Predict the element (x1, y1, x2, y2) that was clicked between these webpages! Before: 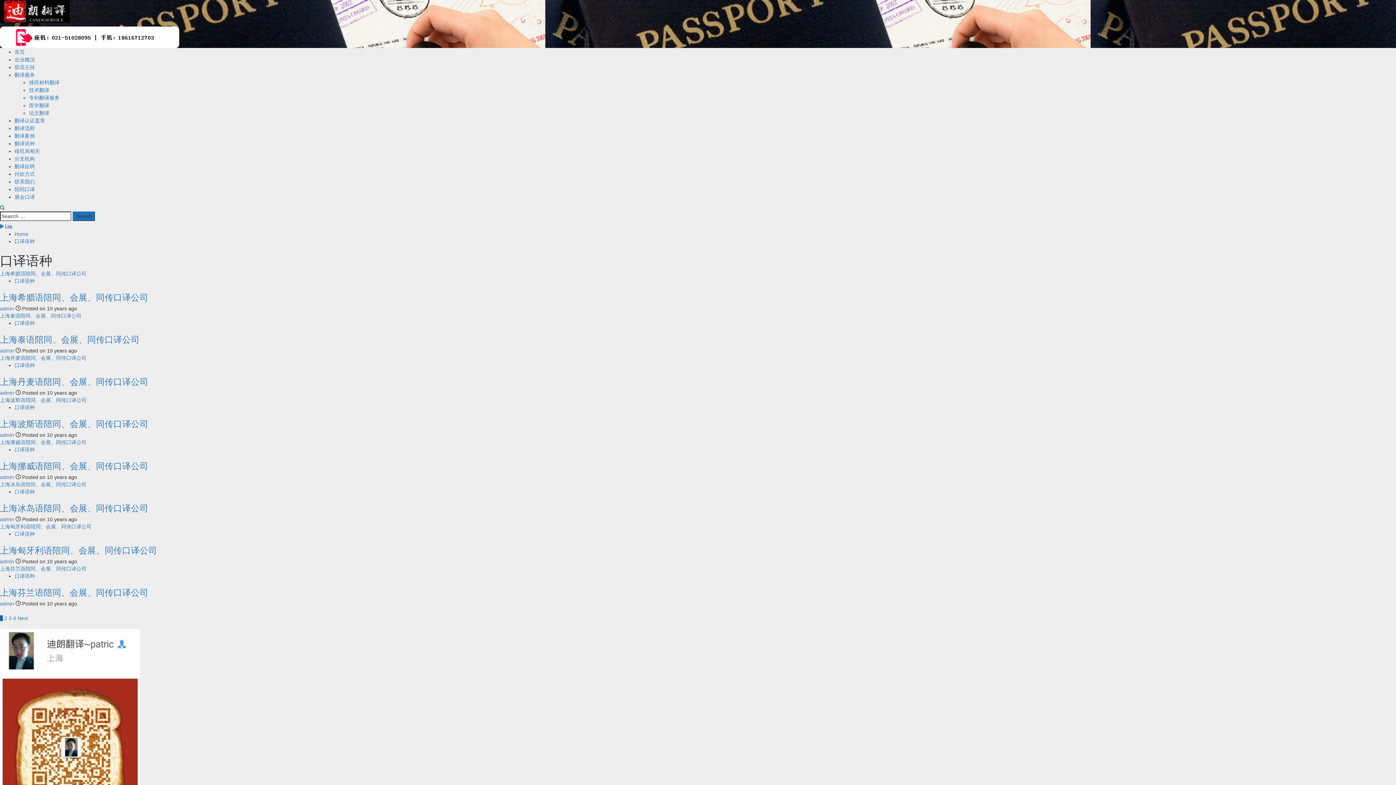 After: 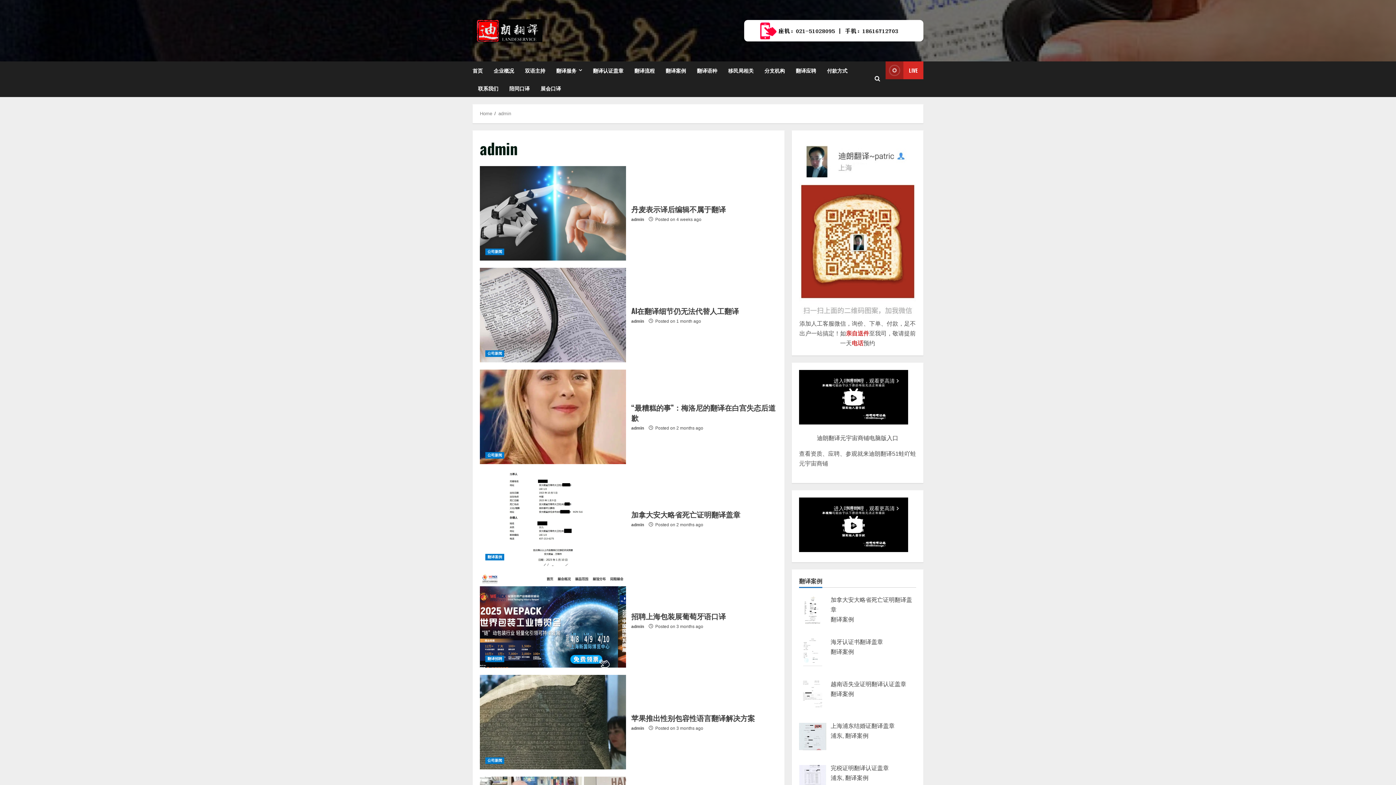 Action: bbox: (0, 516, 15, 522) label: admin